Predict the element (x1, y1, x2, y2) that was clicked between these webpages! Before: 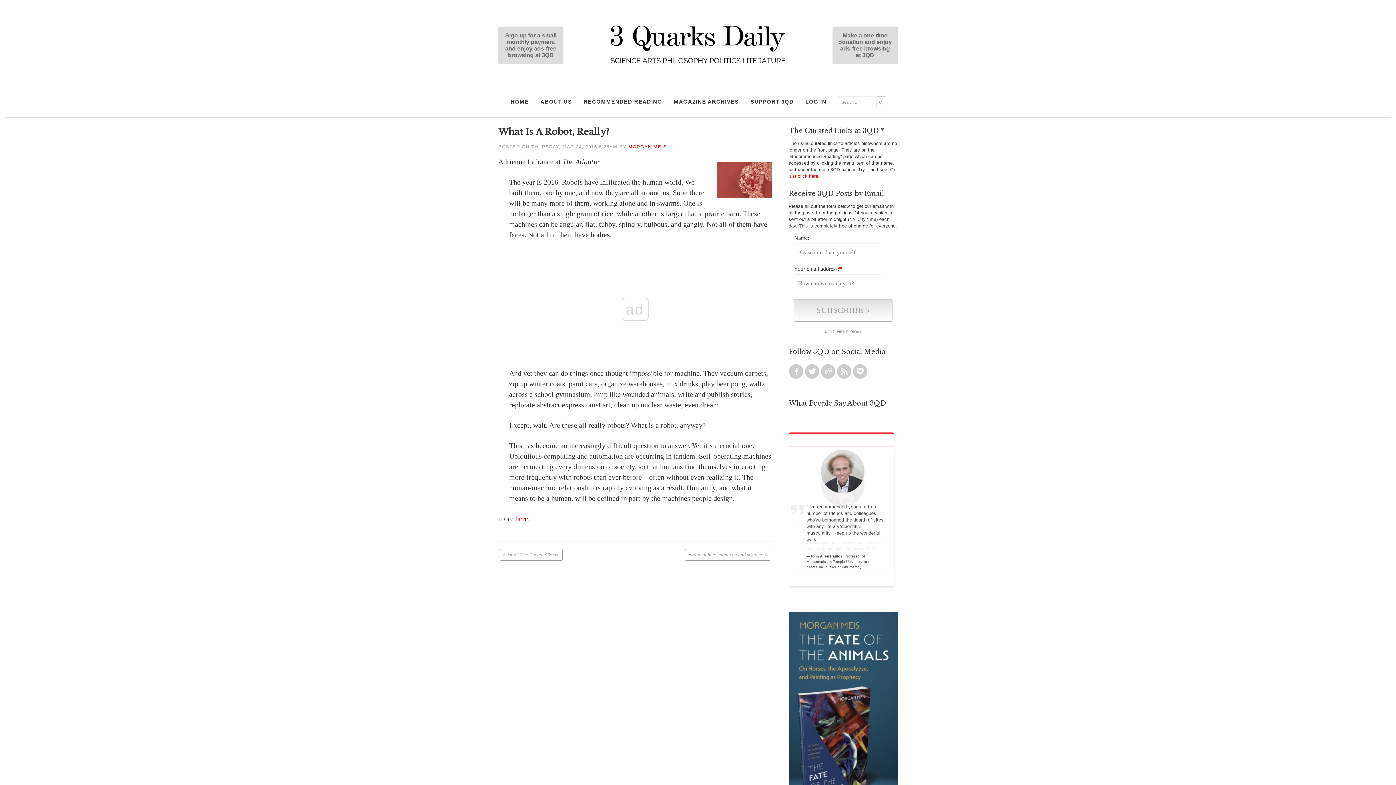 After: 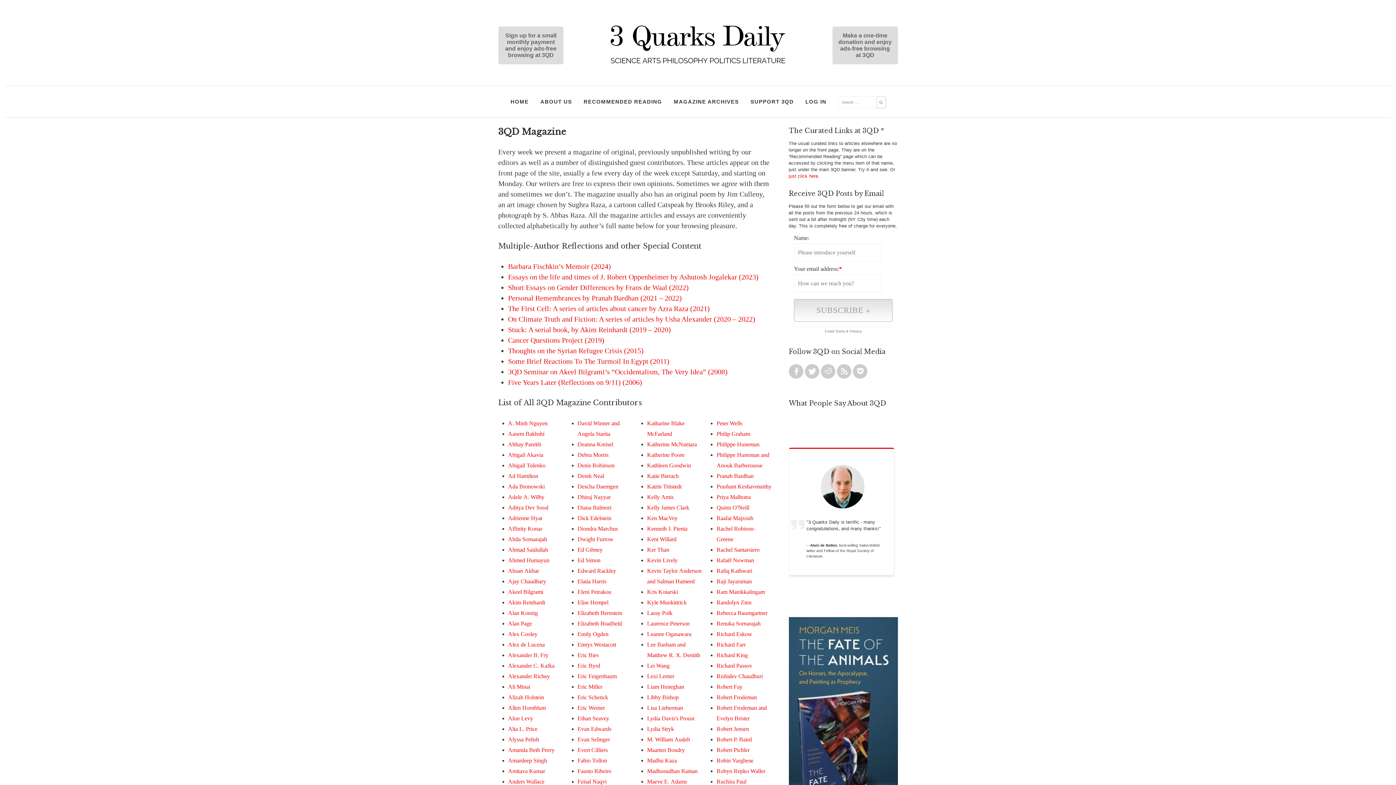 Action: bbox: (670, 93, 742, 109) label: MAGAZINE ARCHIVES